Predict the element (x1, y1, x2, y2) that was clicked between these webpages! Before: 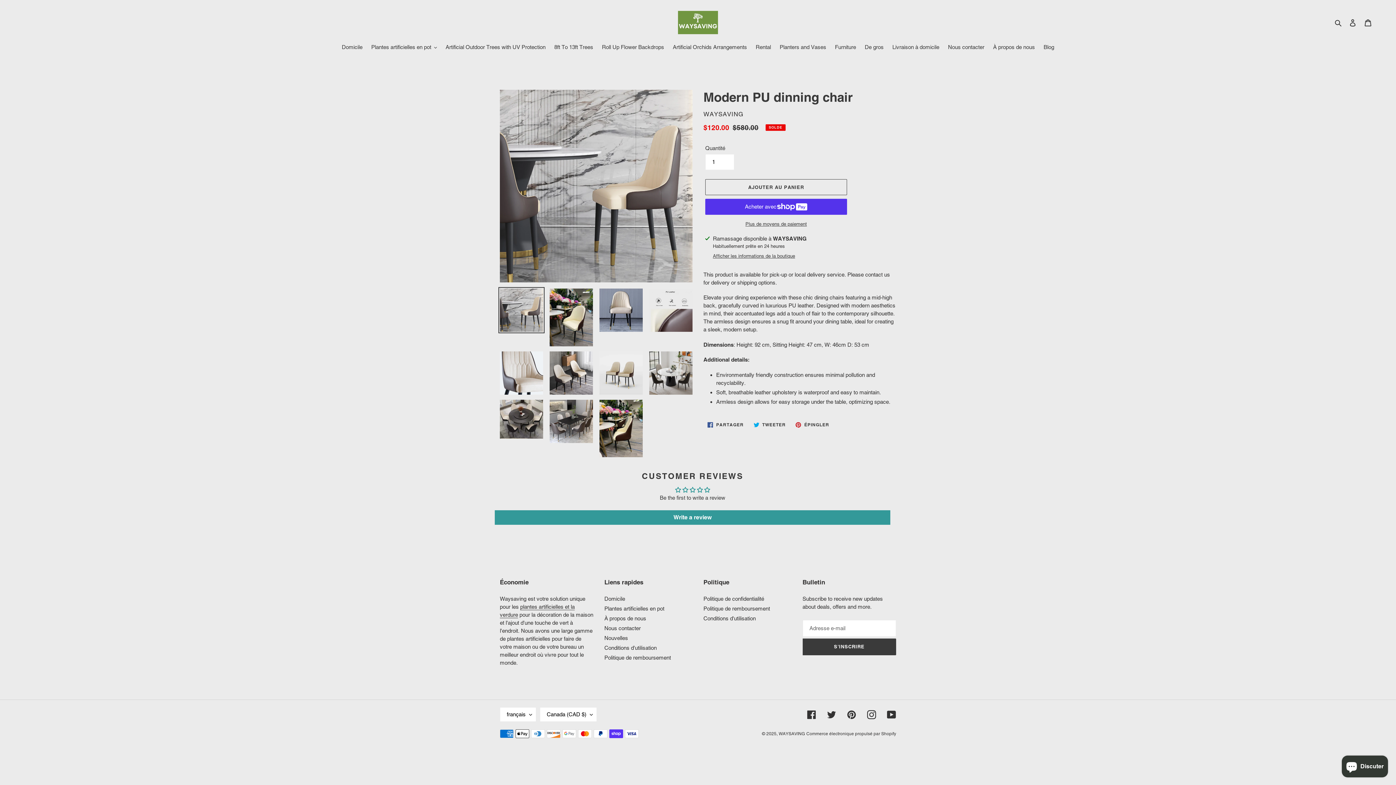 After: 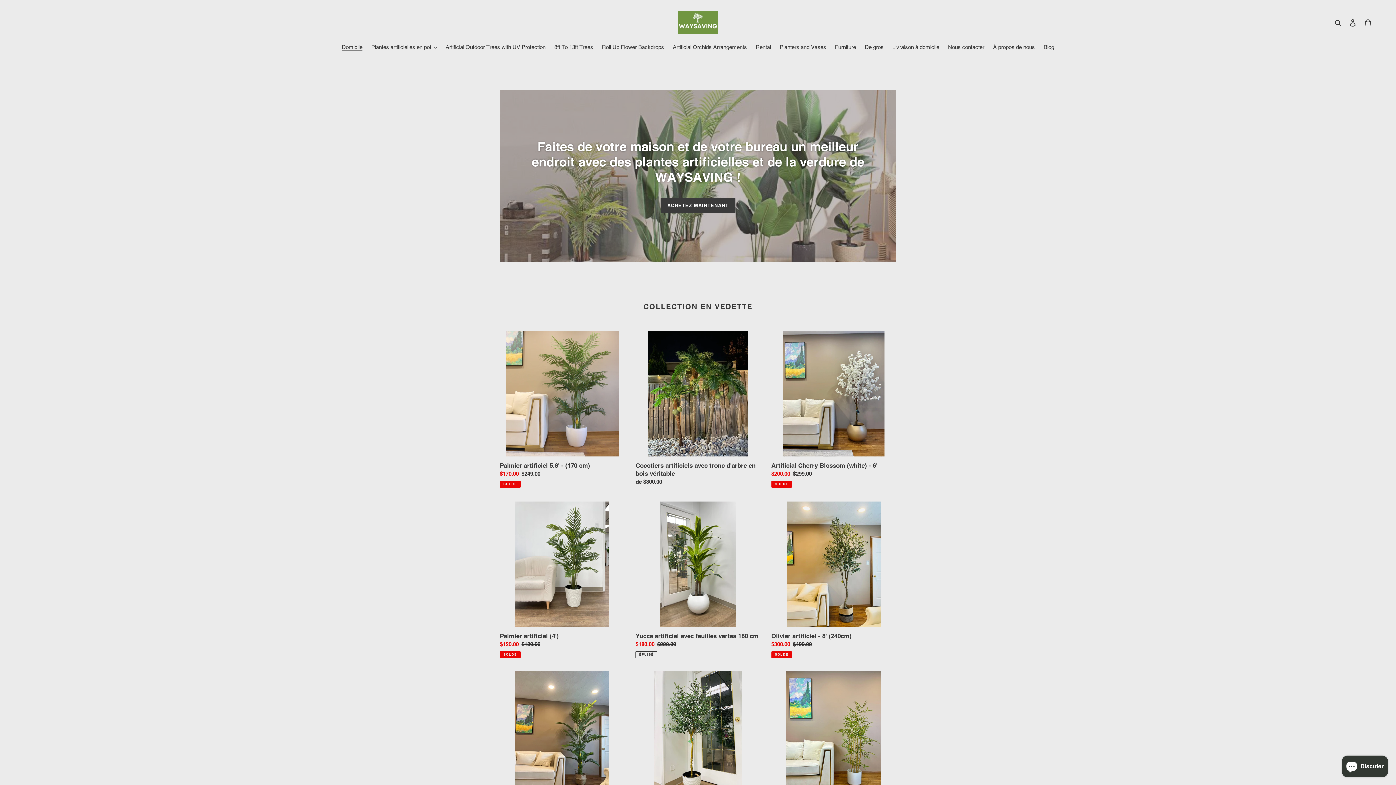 Action: label: WAYSAVING bbox: (778, 731, 805, 736)